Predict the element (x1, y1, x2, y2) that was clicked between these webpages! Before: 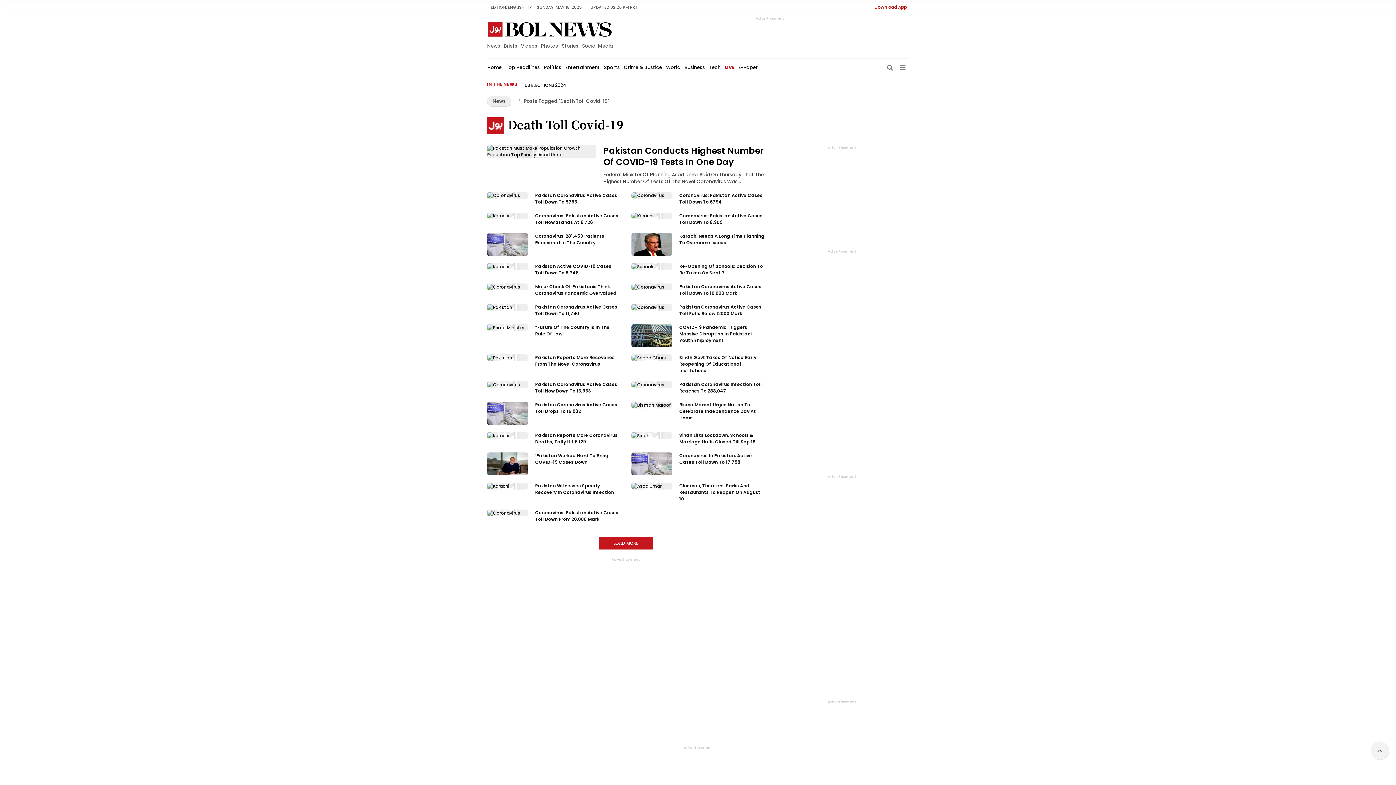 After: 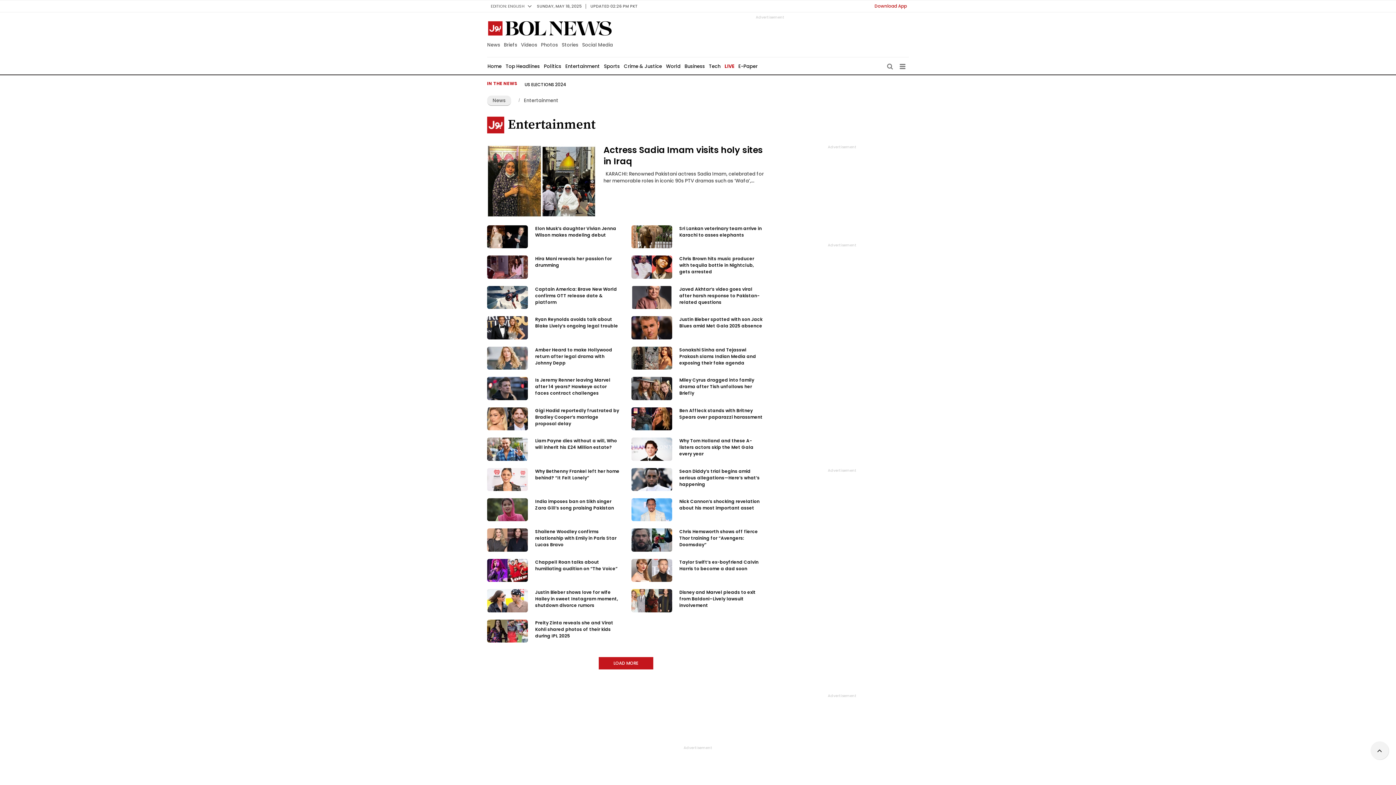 Action: label: Entertainment bbox: (565, 58, 600, 76)